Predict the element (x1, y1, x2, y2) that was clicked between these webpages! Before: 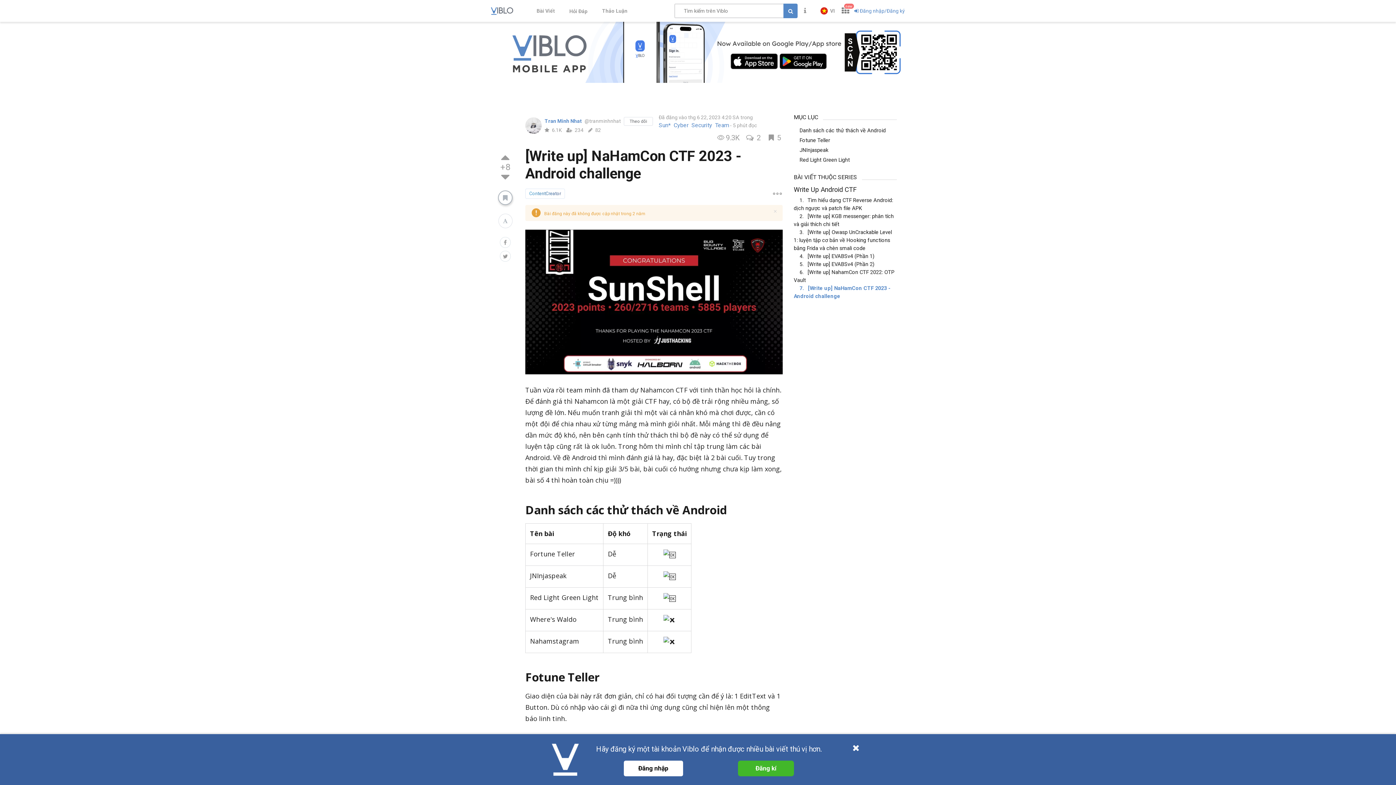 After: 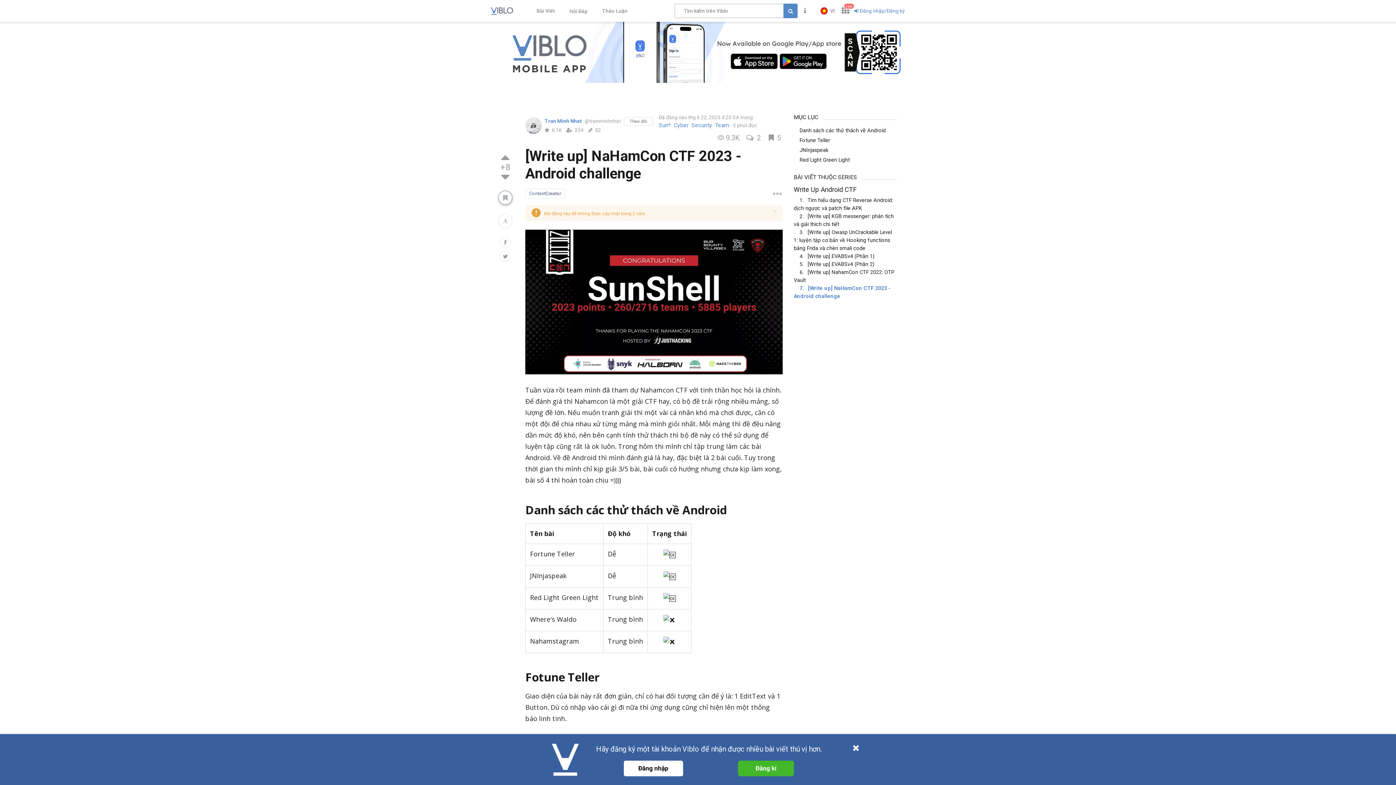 Action: bbox: (0, 21, 1396, 82)